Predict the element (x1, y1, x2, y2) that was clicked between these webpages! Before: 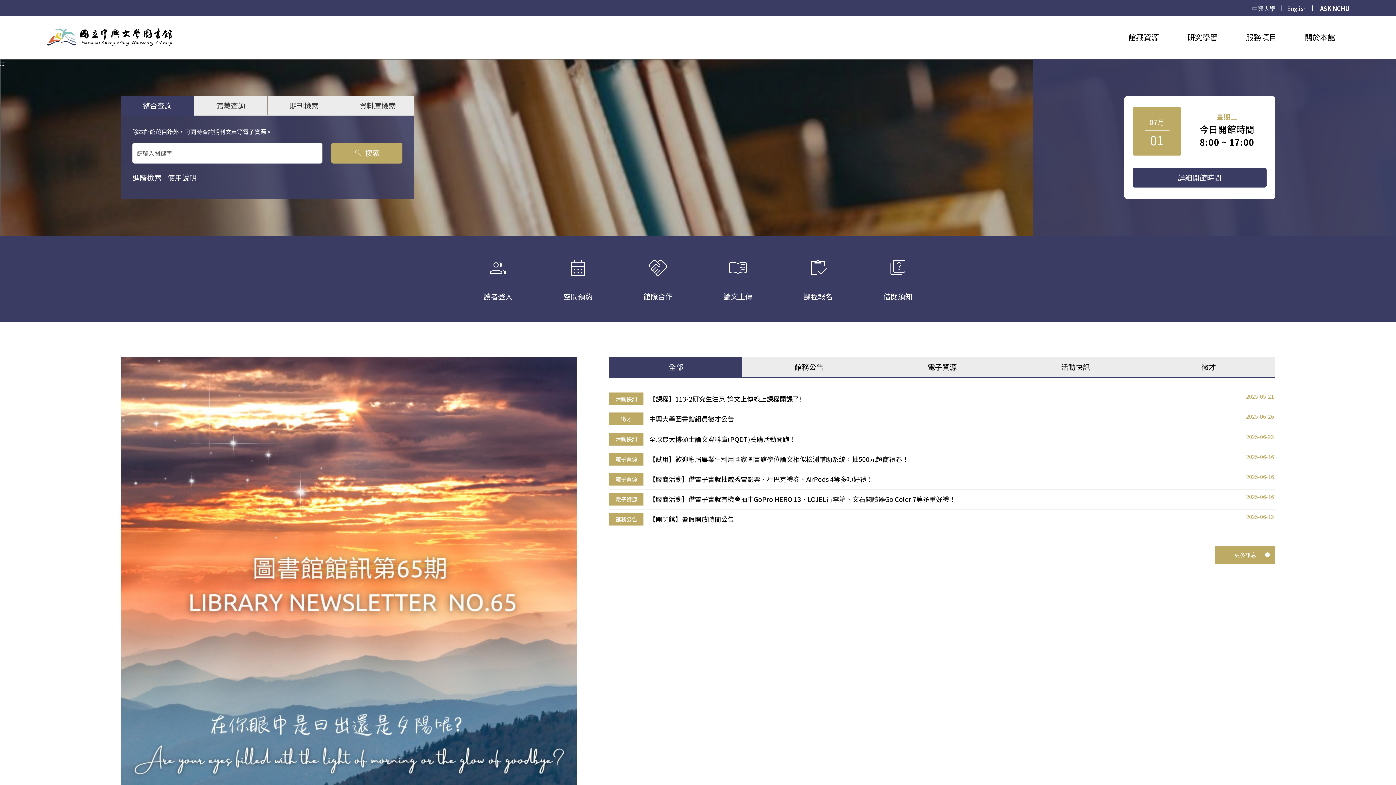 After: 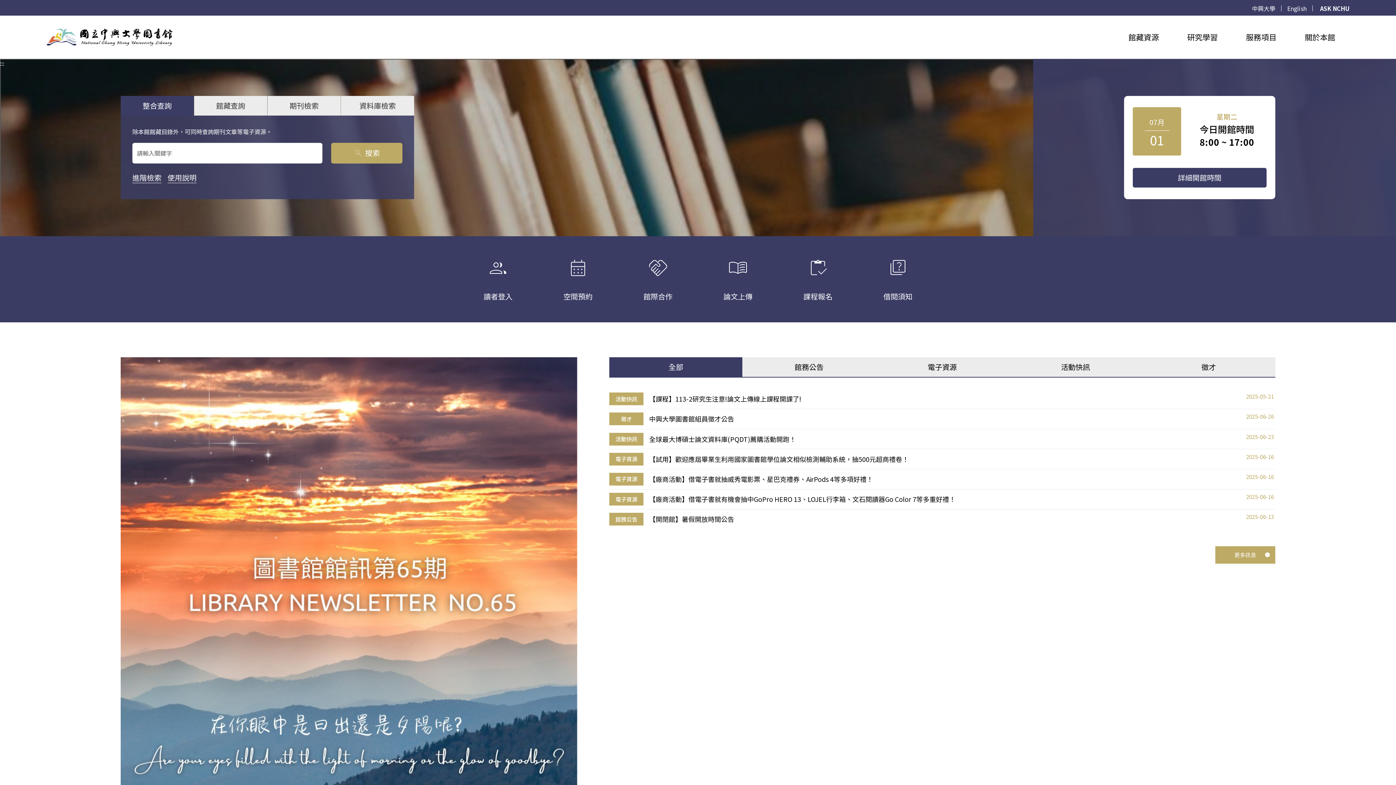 Action: label: 詳細開館時間 bbox: (1133, 168, 1266, 187)